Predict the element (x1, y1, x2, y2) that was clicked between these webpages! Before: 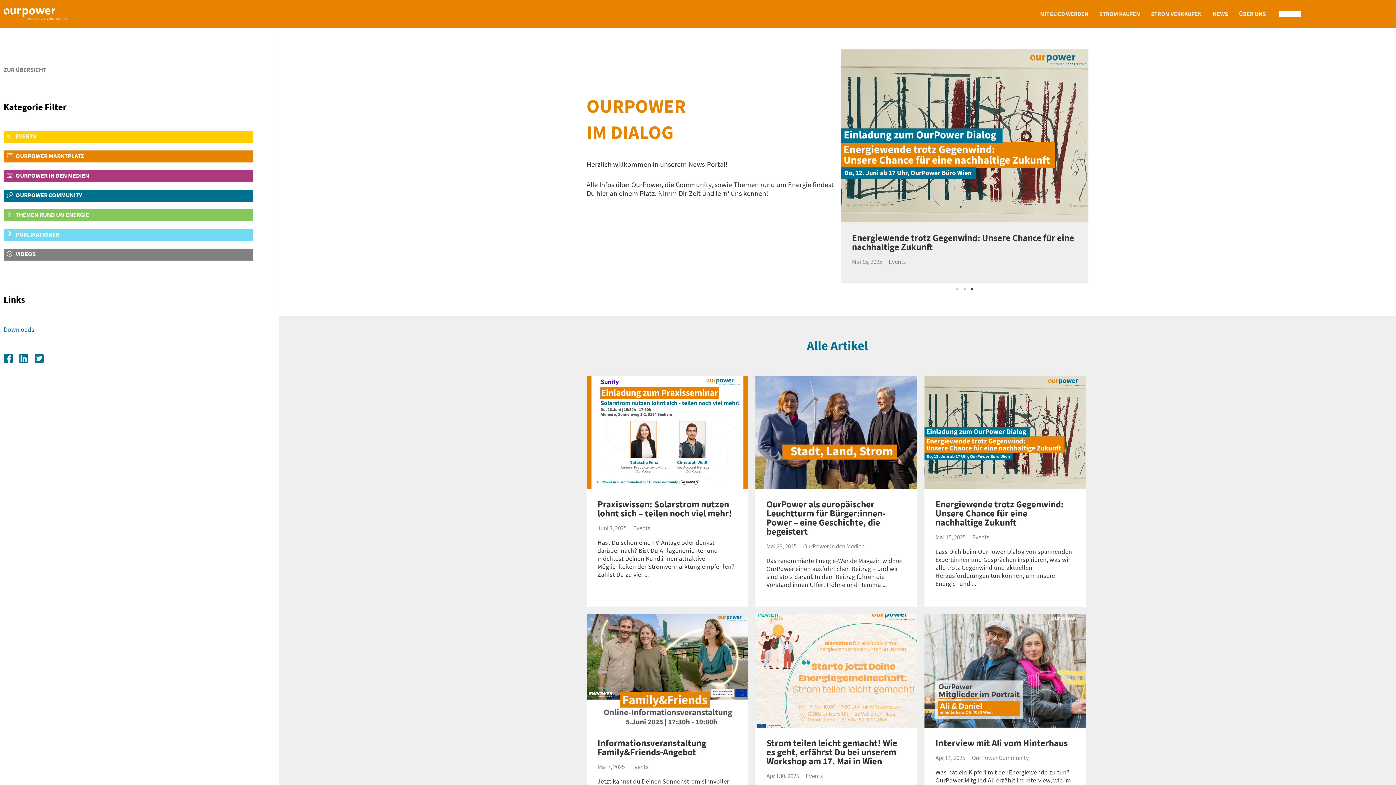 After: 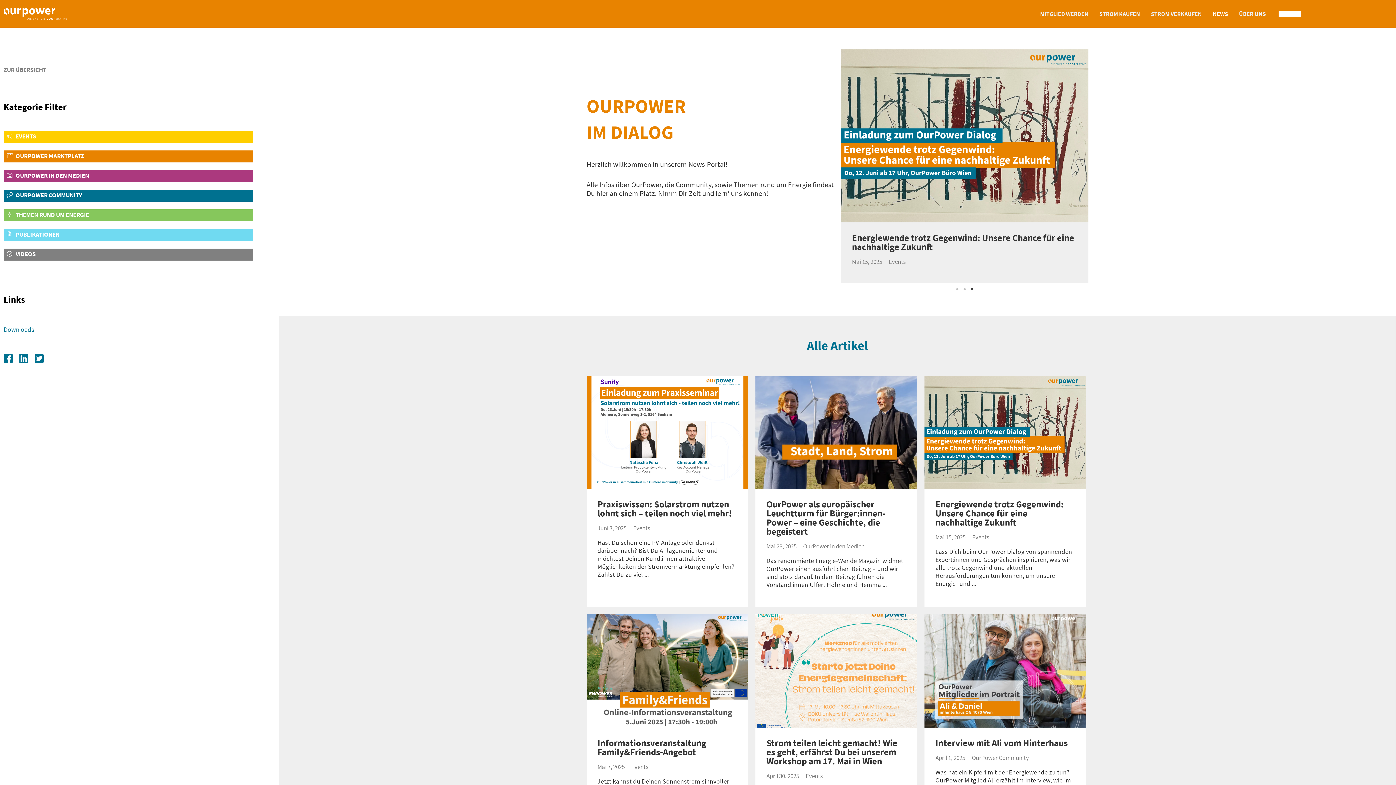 Action: label: 3 of 3 bbox: (968, 285, 975, 293)